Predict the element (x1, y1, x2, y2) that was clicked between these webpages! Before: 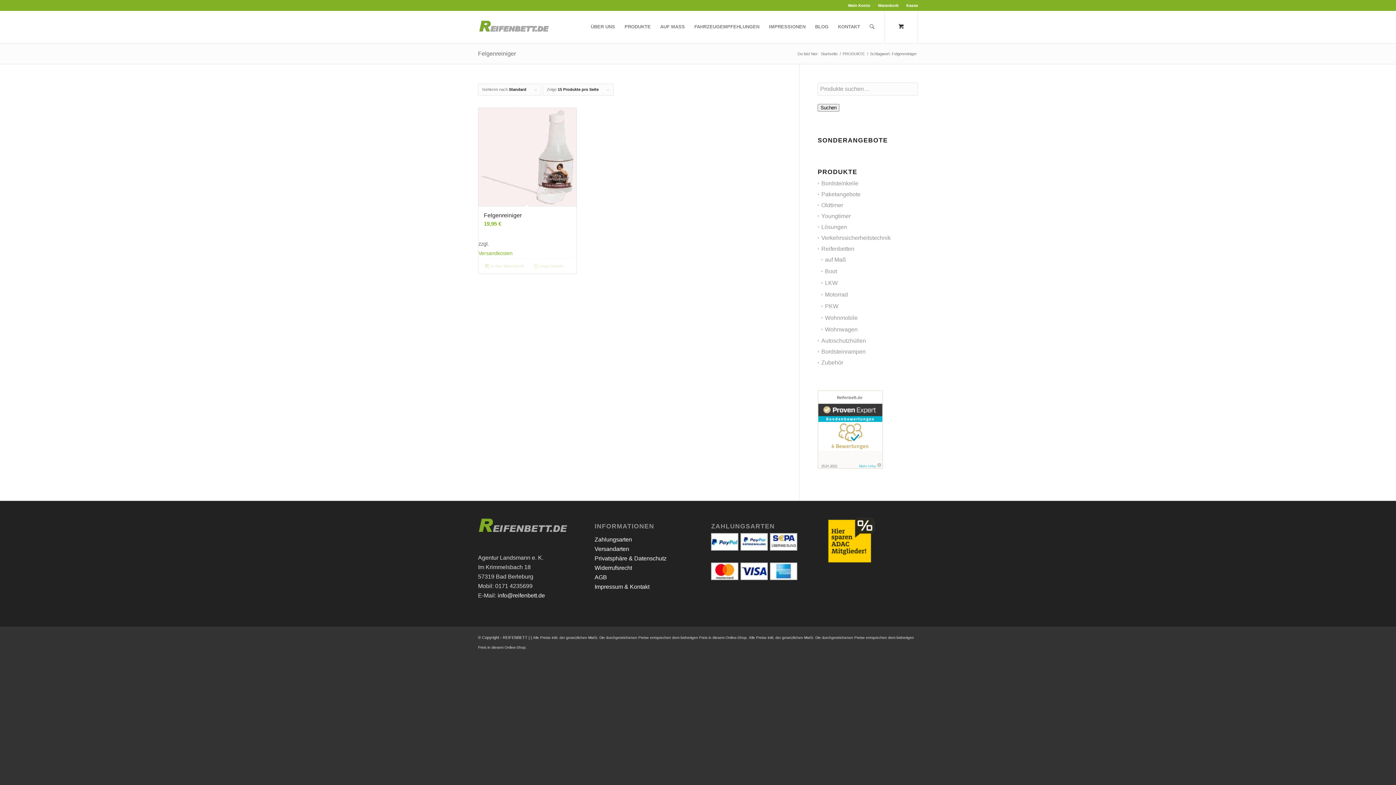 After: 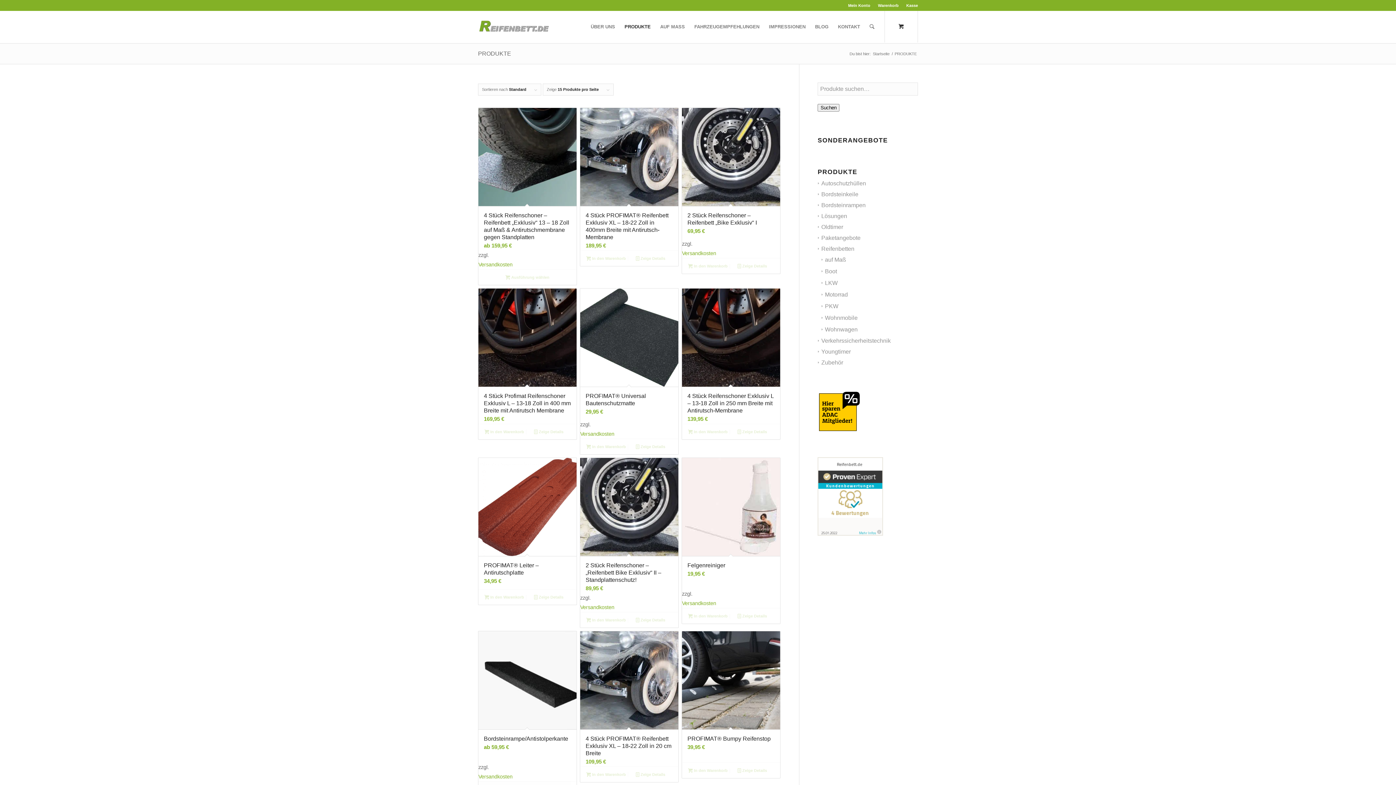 Action: bbox: (841, 51, 866, 56) label: PRODUKTE